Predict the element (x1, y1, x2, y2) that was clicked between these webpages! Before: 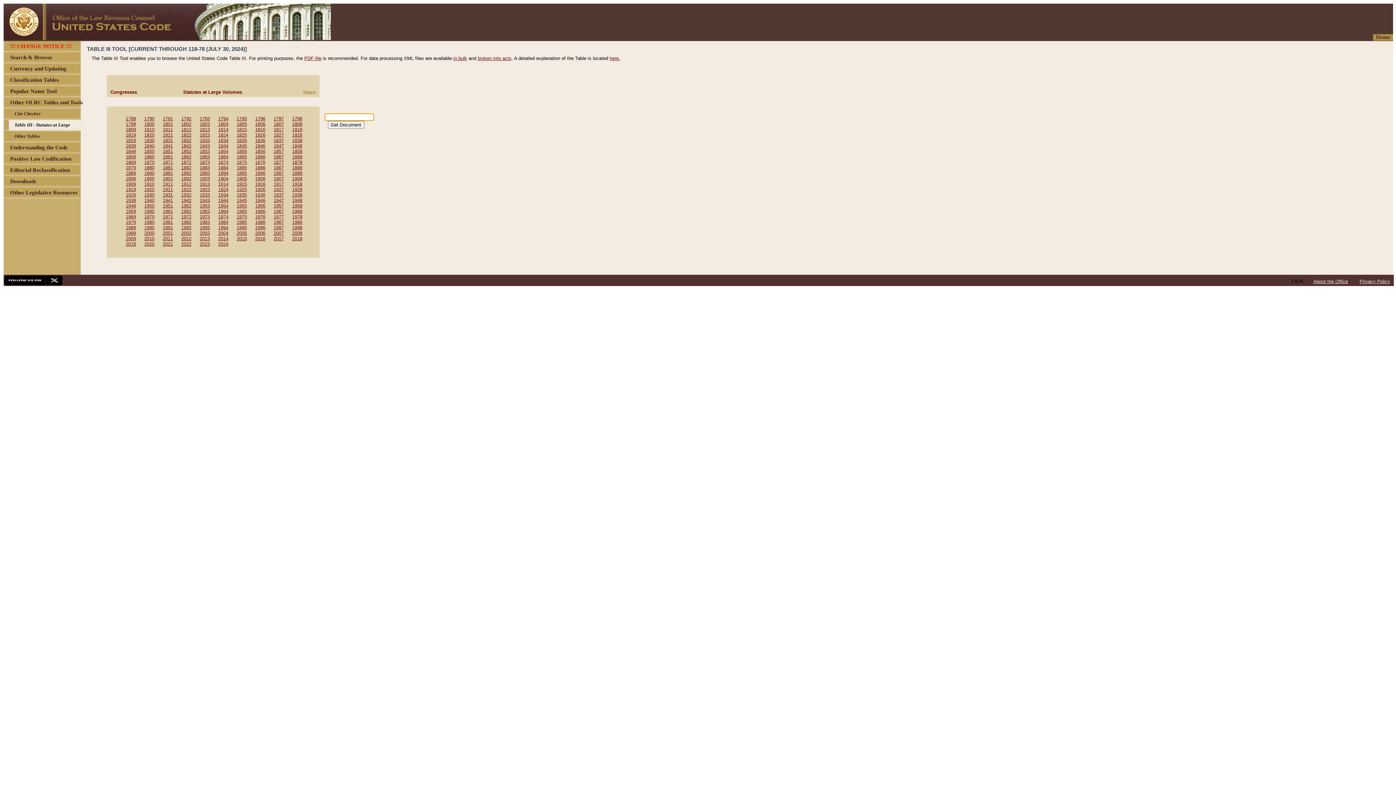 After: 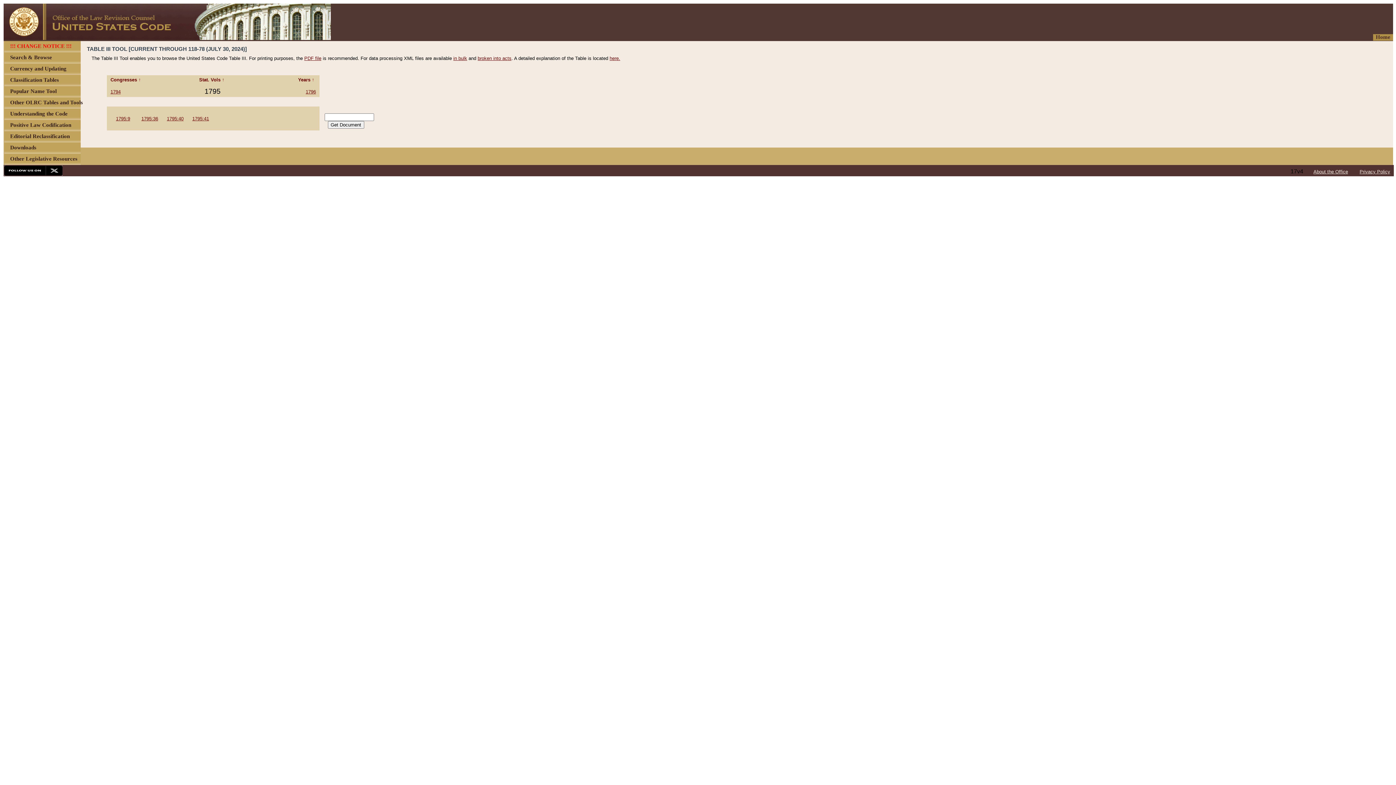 Action: label: 1795 bbox: (236, 116, 246, 121)